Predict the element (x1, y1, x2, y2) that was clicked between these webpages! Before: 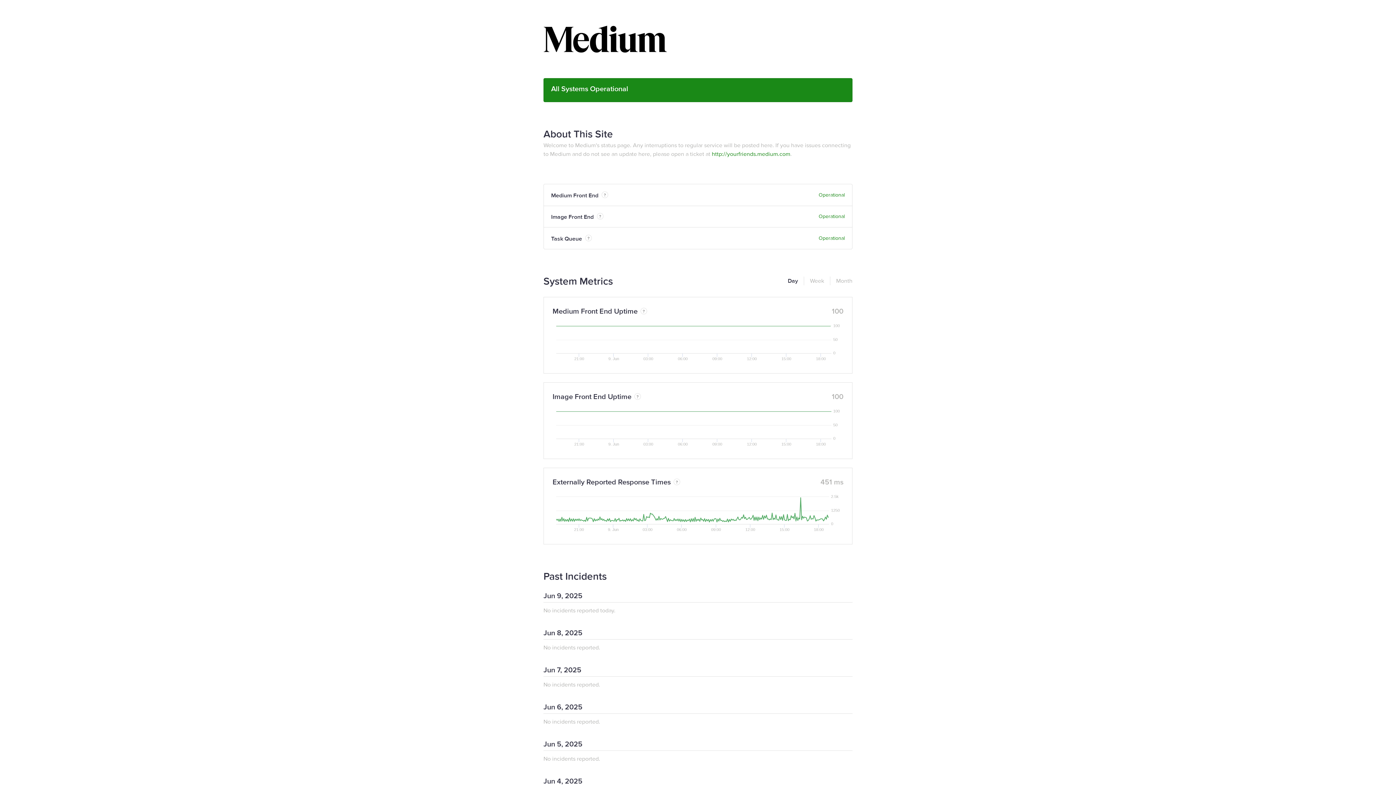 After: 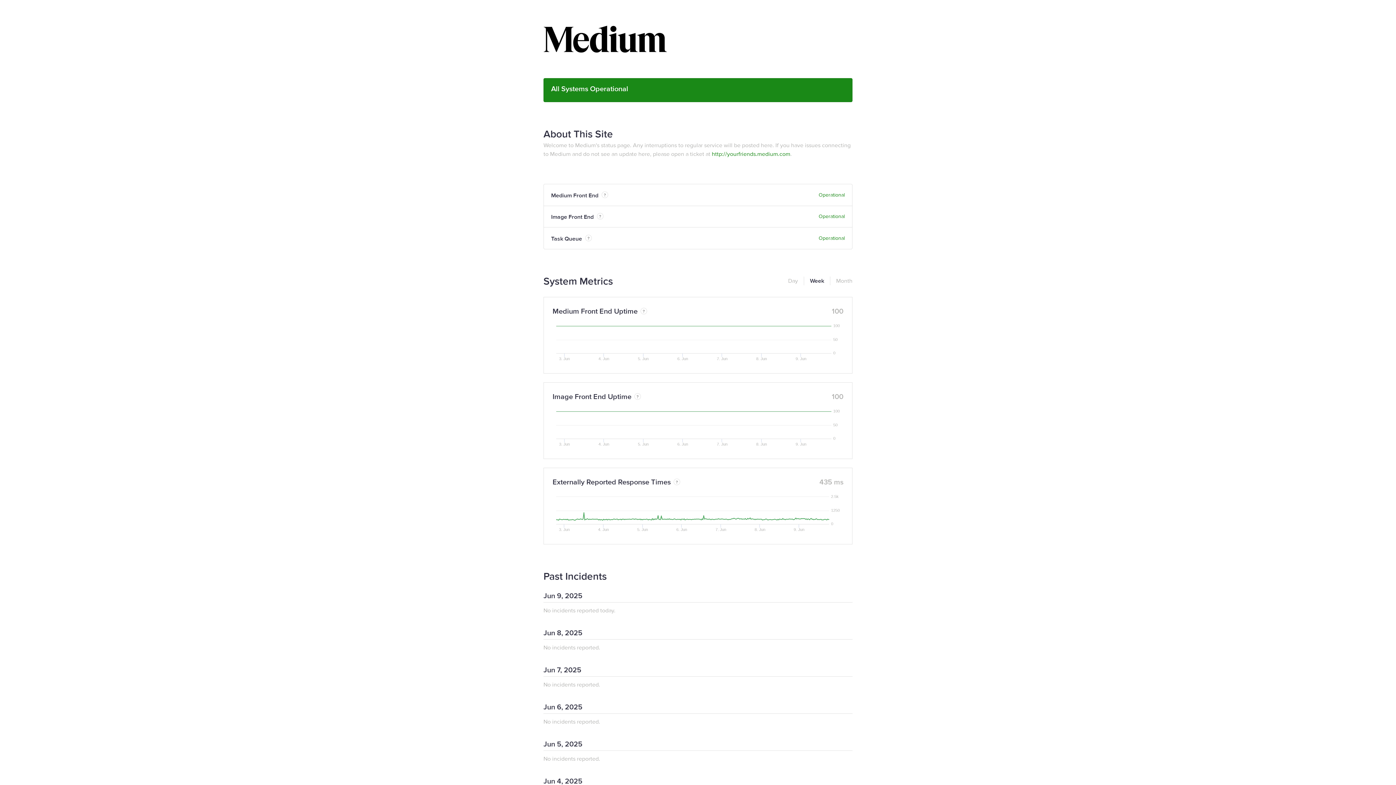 Action: label: Week bbox: (804, 276, 824, 285)